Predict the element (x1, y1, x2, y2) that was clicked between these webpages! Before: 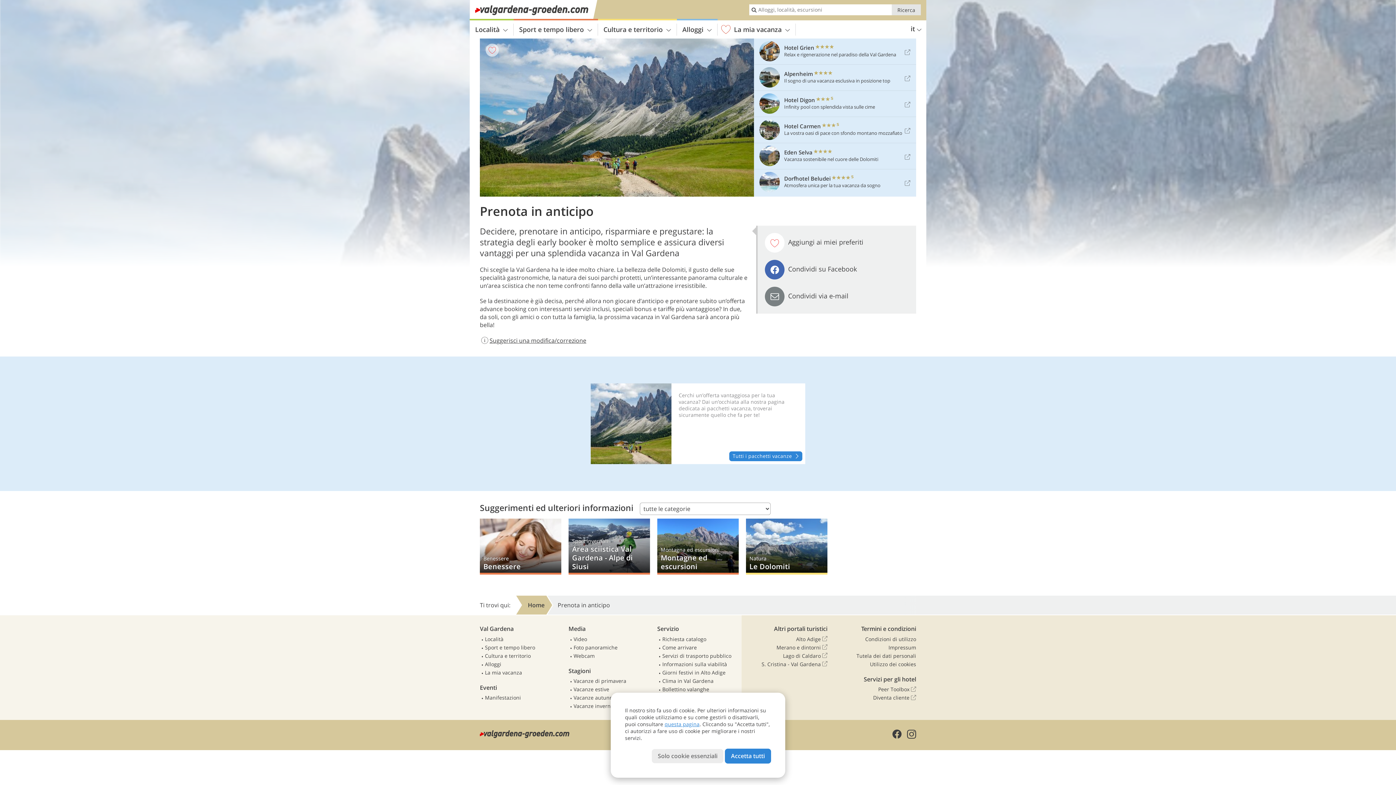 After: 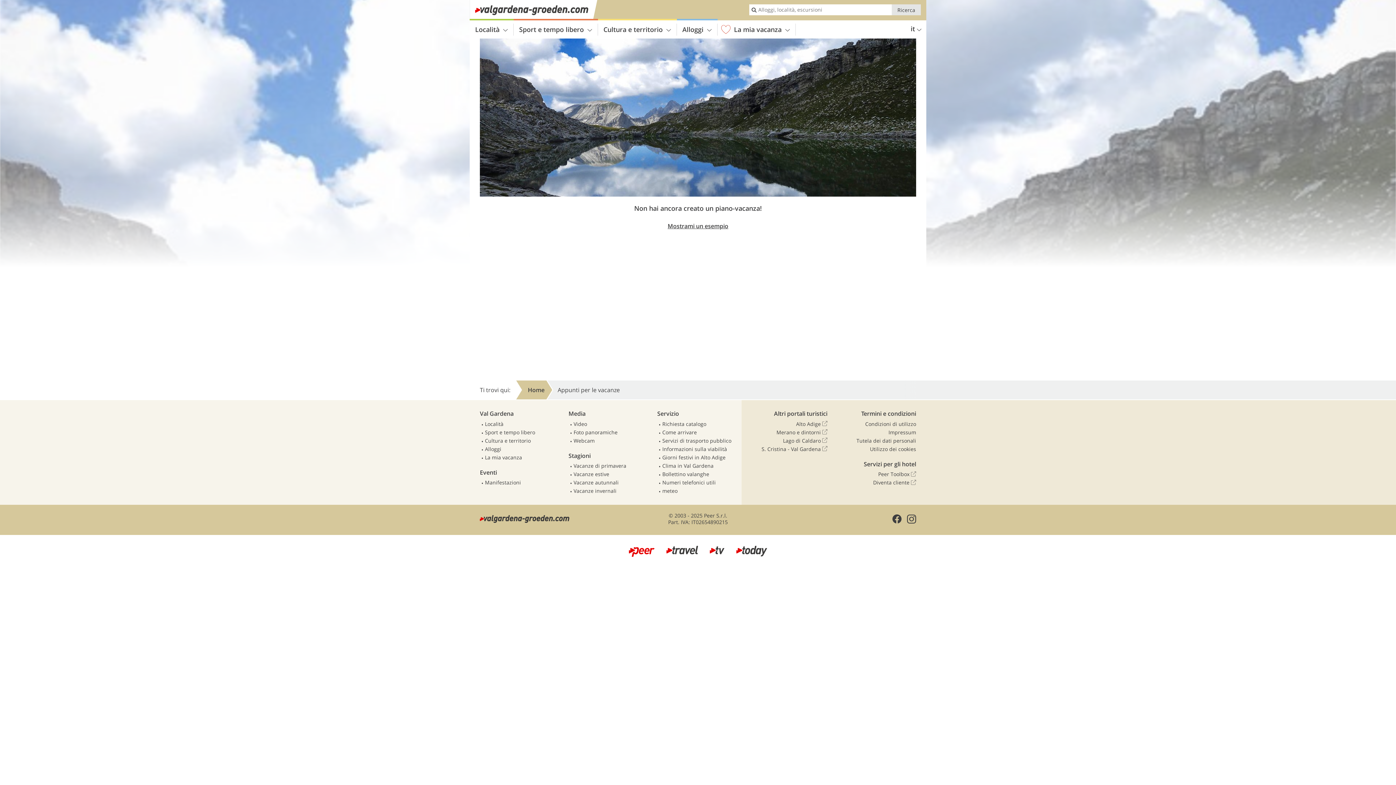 Action: bbox: (485, 669, 561, 676) label: La mia vacanza